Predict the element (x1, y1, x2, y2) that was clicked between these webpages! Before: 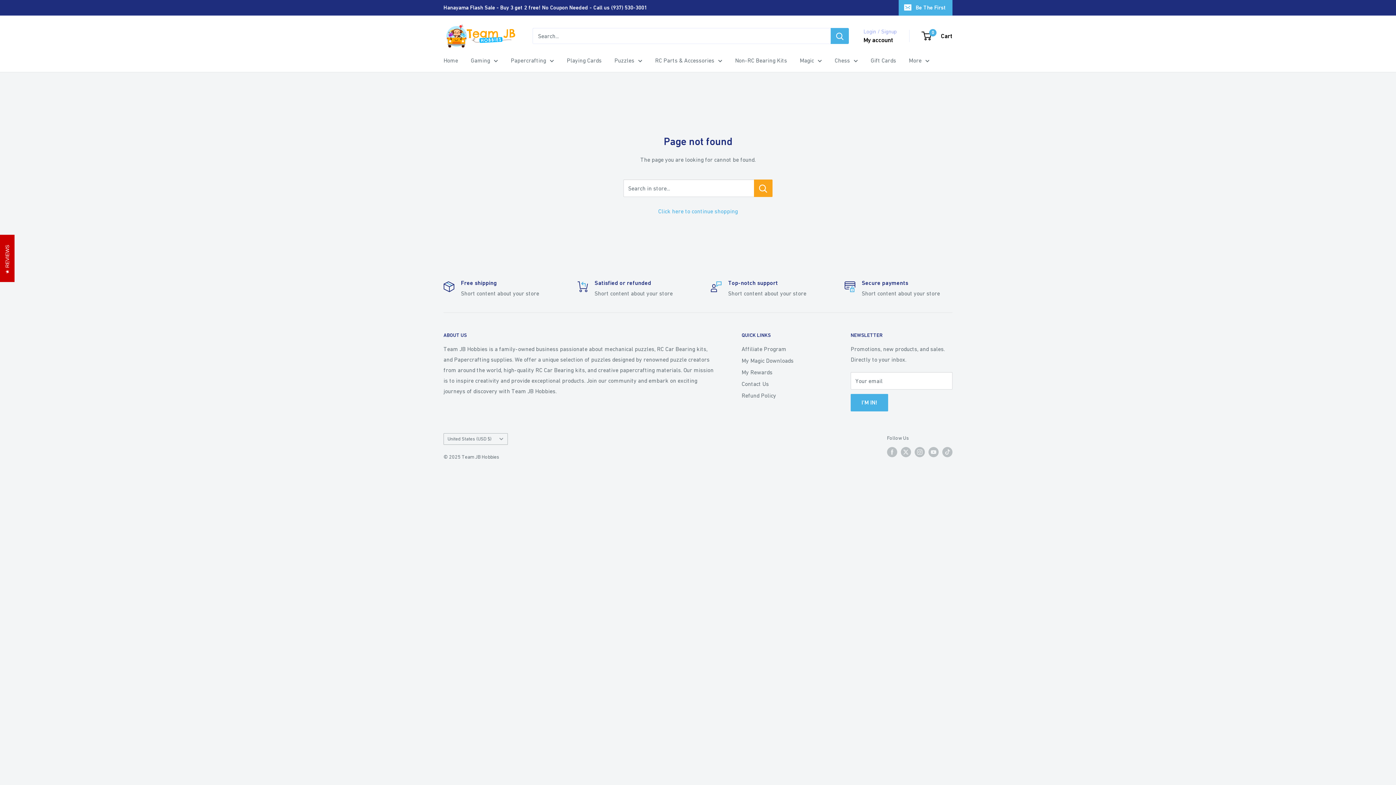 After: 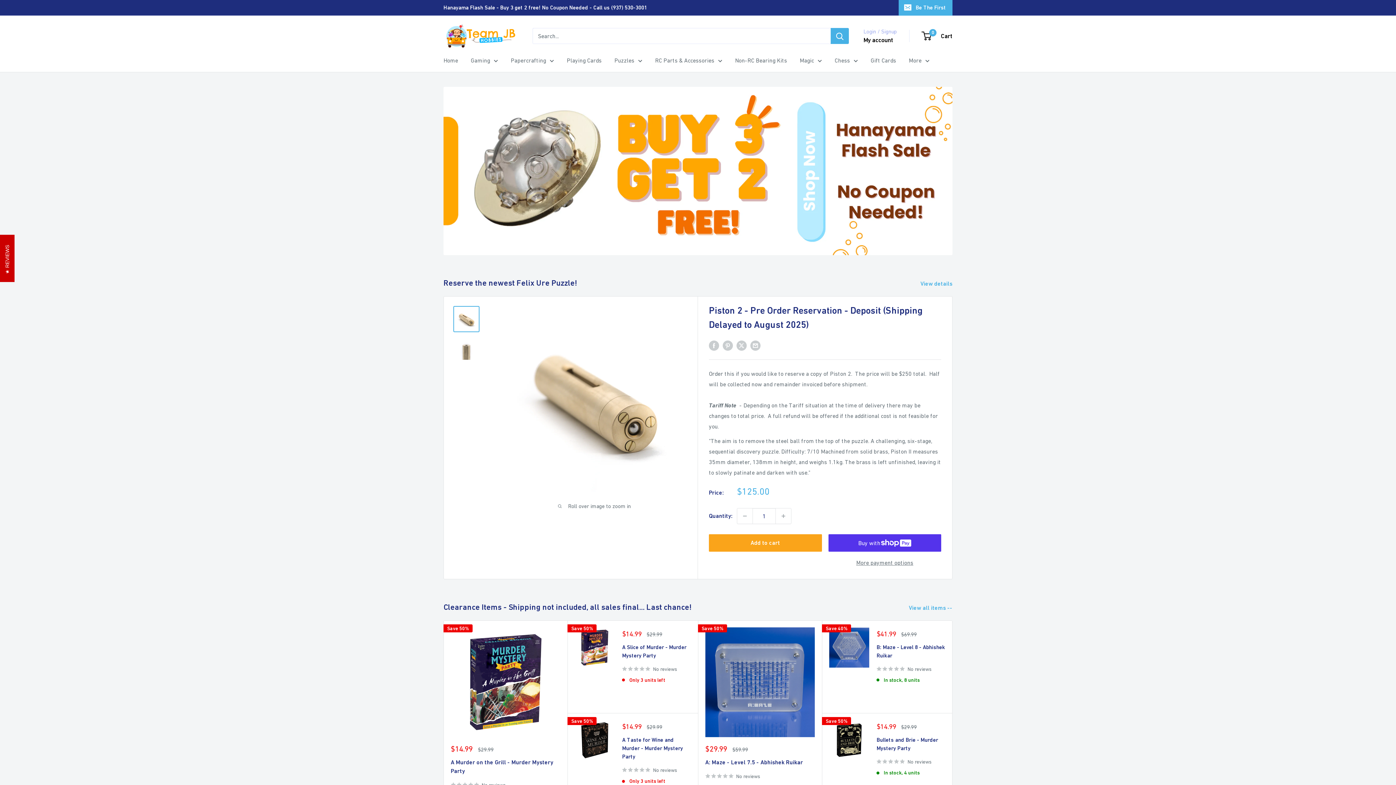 Action: label: Home bbox: (443, 55, 458, 65)